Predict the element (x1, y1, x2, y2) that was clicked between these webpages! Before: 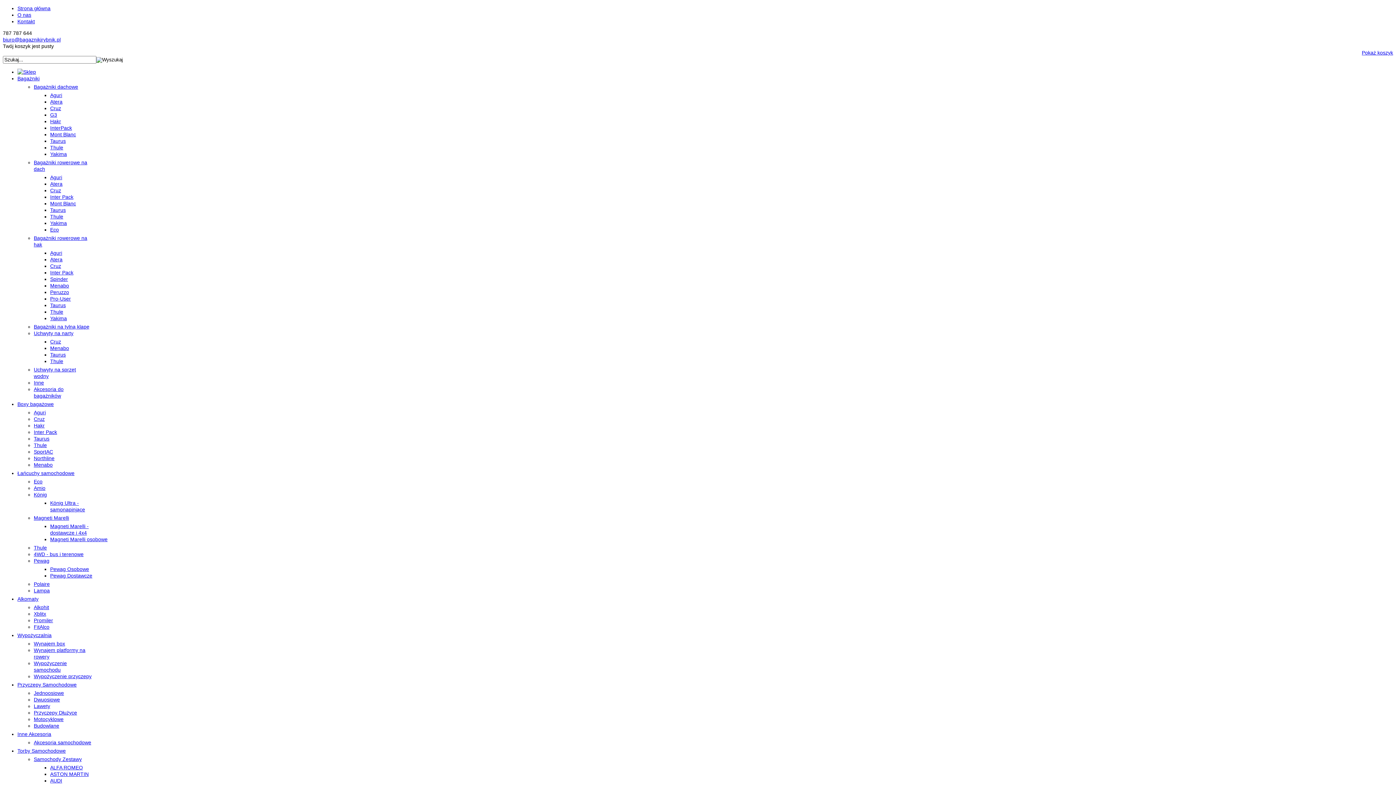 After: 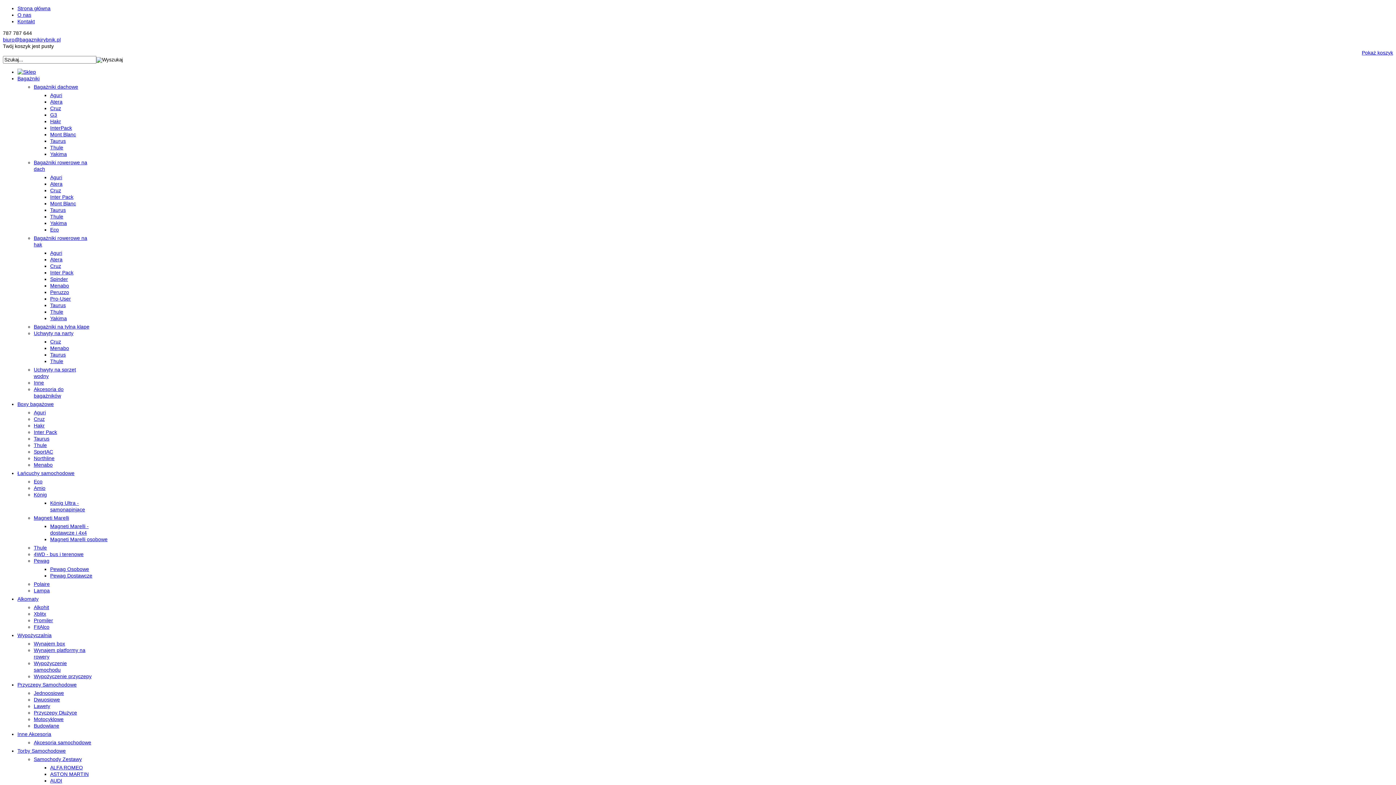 Action: bbox: (33, 380, 44, 385) label: Inne